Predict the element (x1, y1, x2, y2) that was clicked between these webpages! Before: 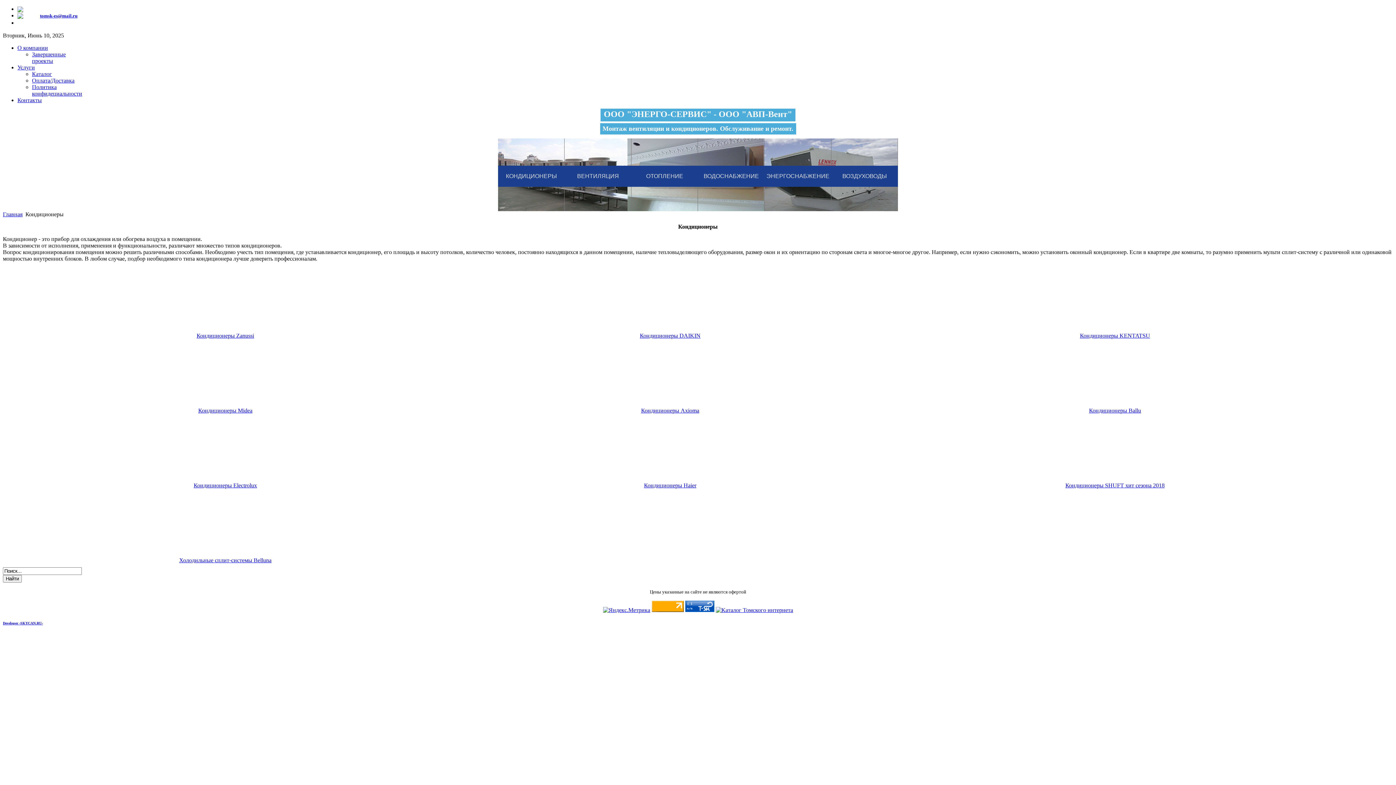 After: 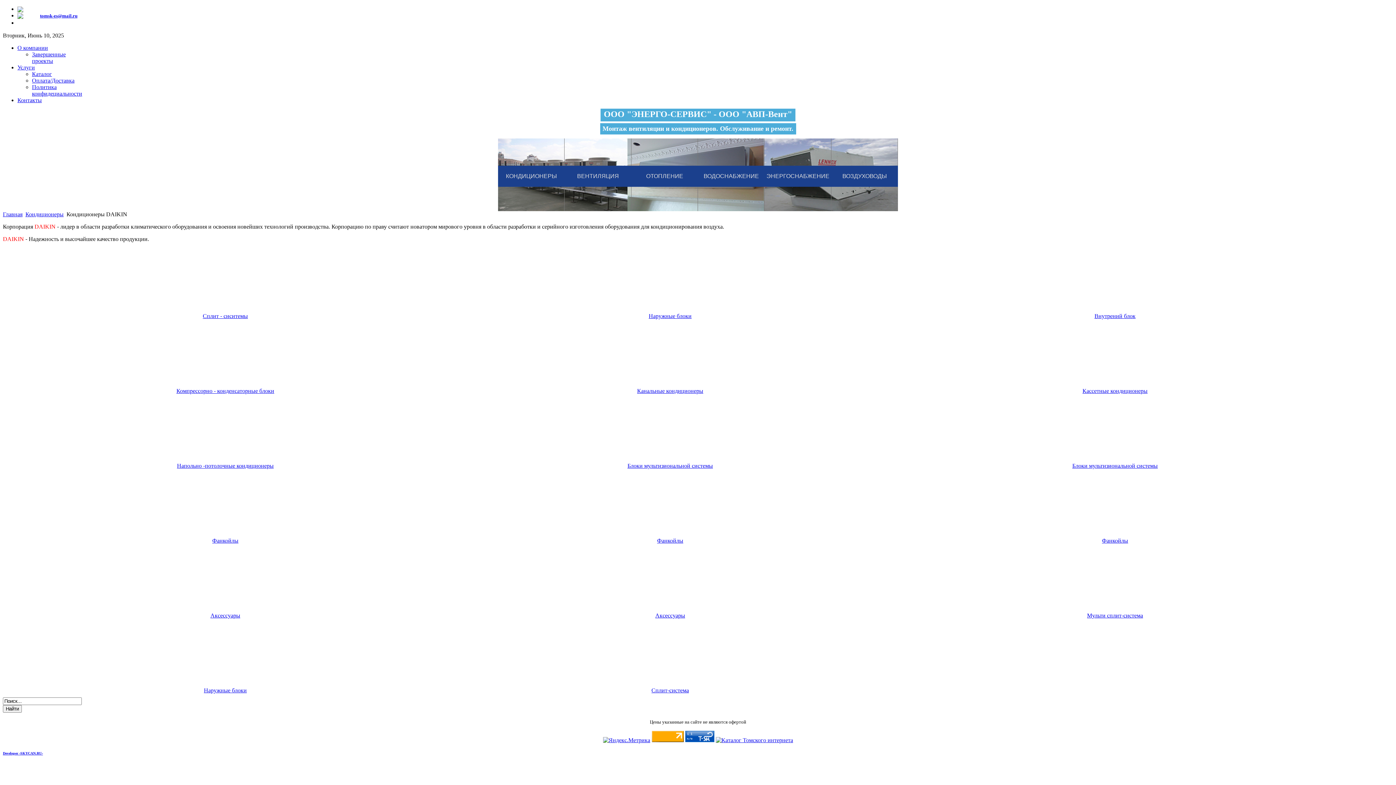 Action: bbox: (640, 332, 700, 338) label: Кондиционеры DAIKIN